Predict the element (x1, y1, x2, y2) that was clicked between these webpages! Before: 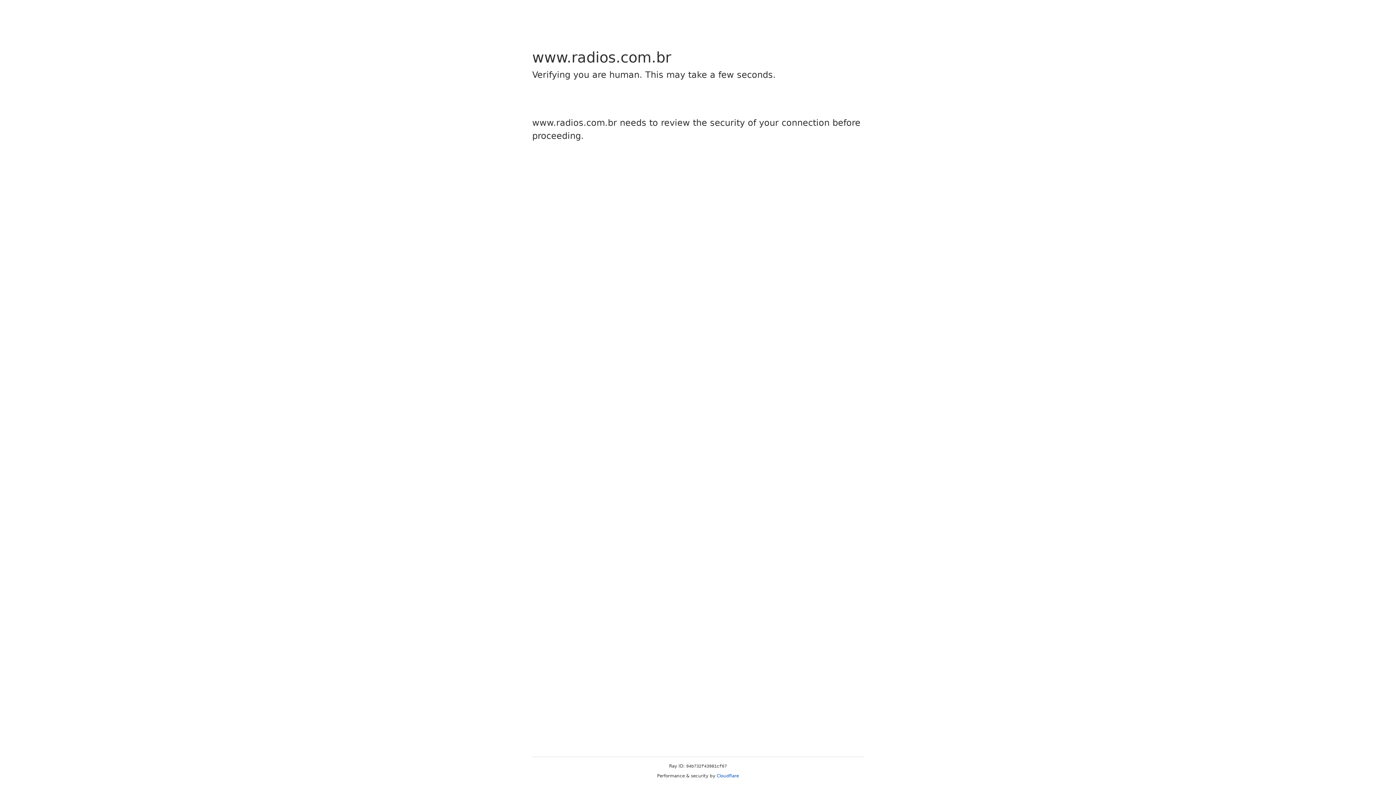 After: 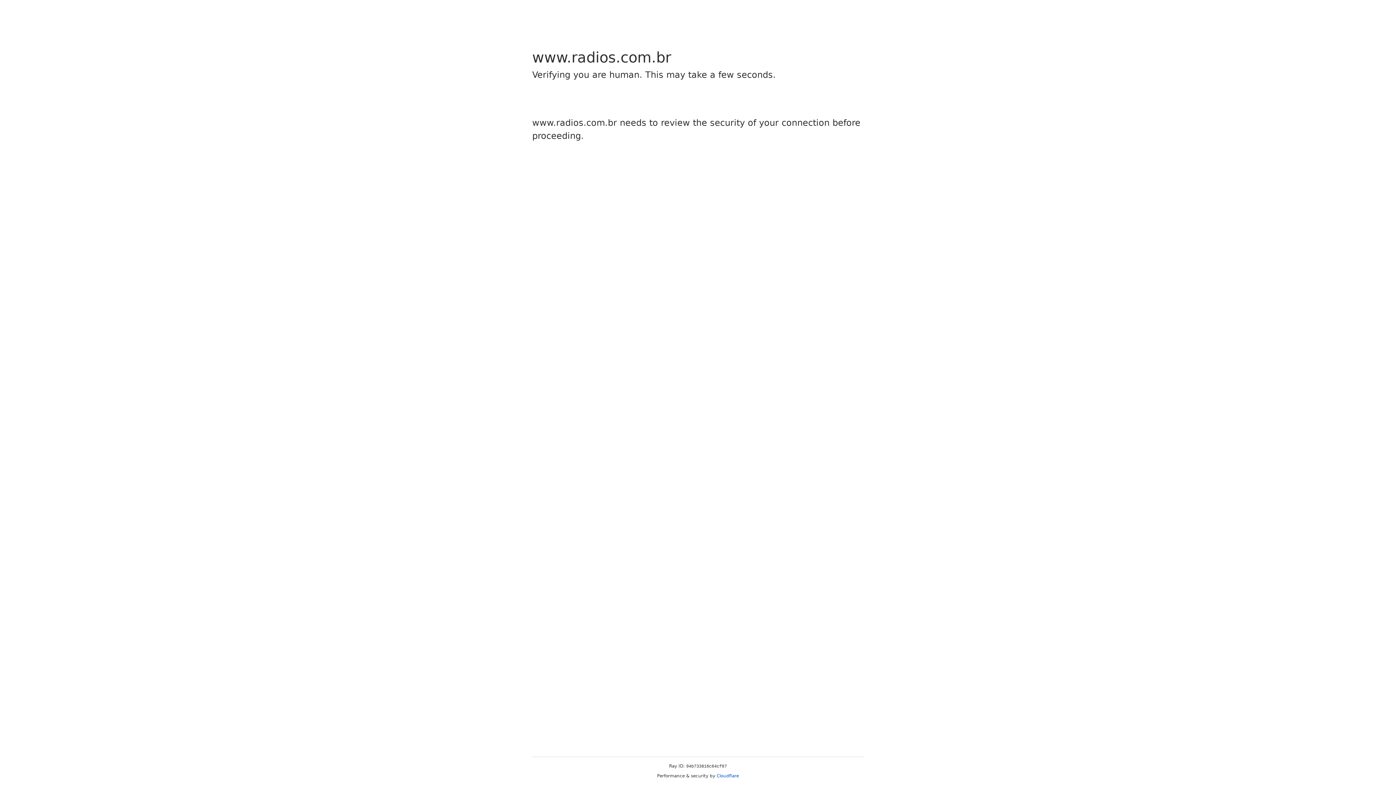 Action: label: Cloudflare bbox: (716, 773, 739, 778)